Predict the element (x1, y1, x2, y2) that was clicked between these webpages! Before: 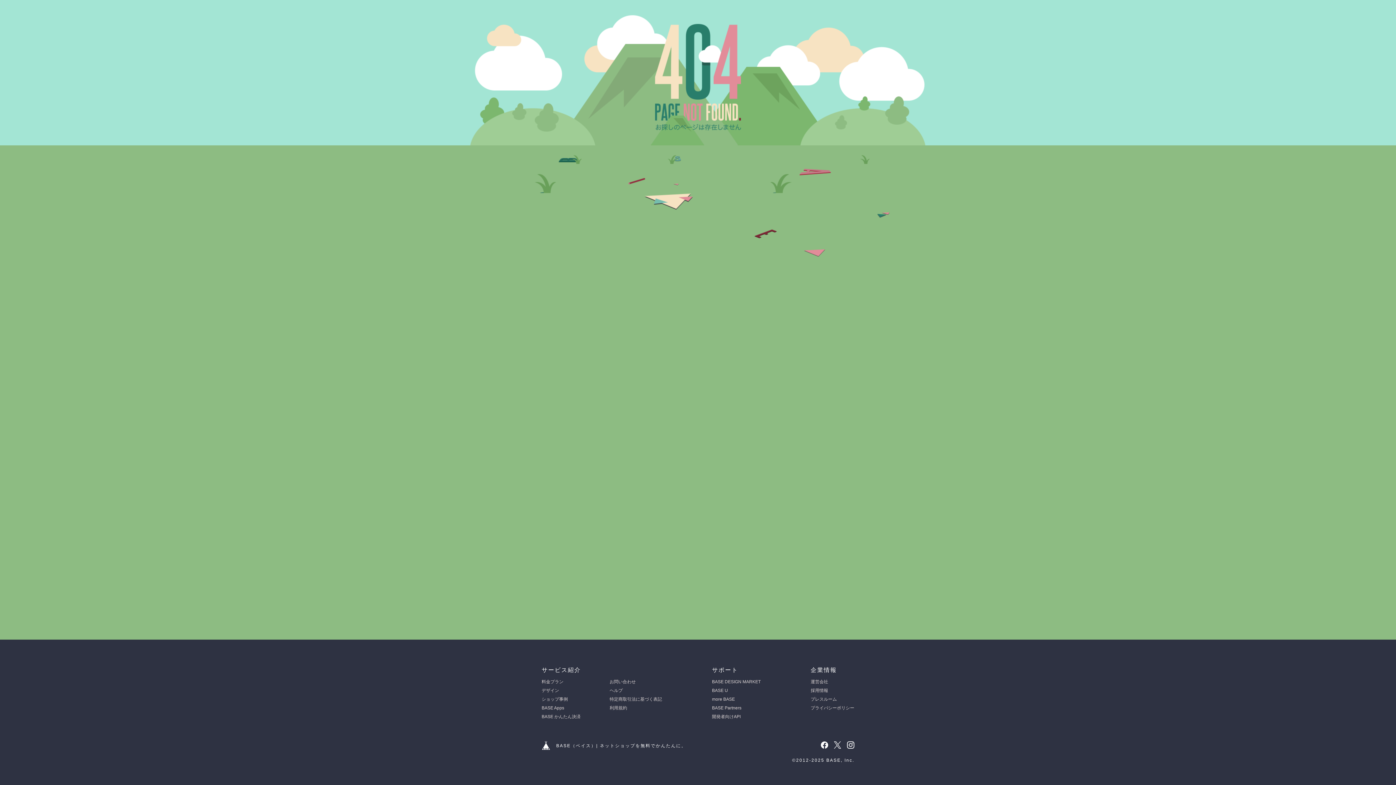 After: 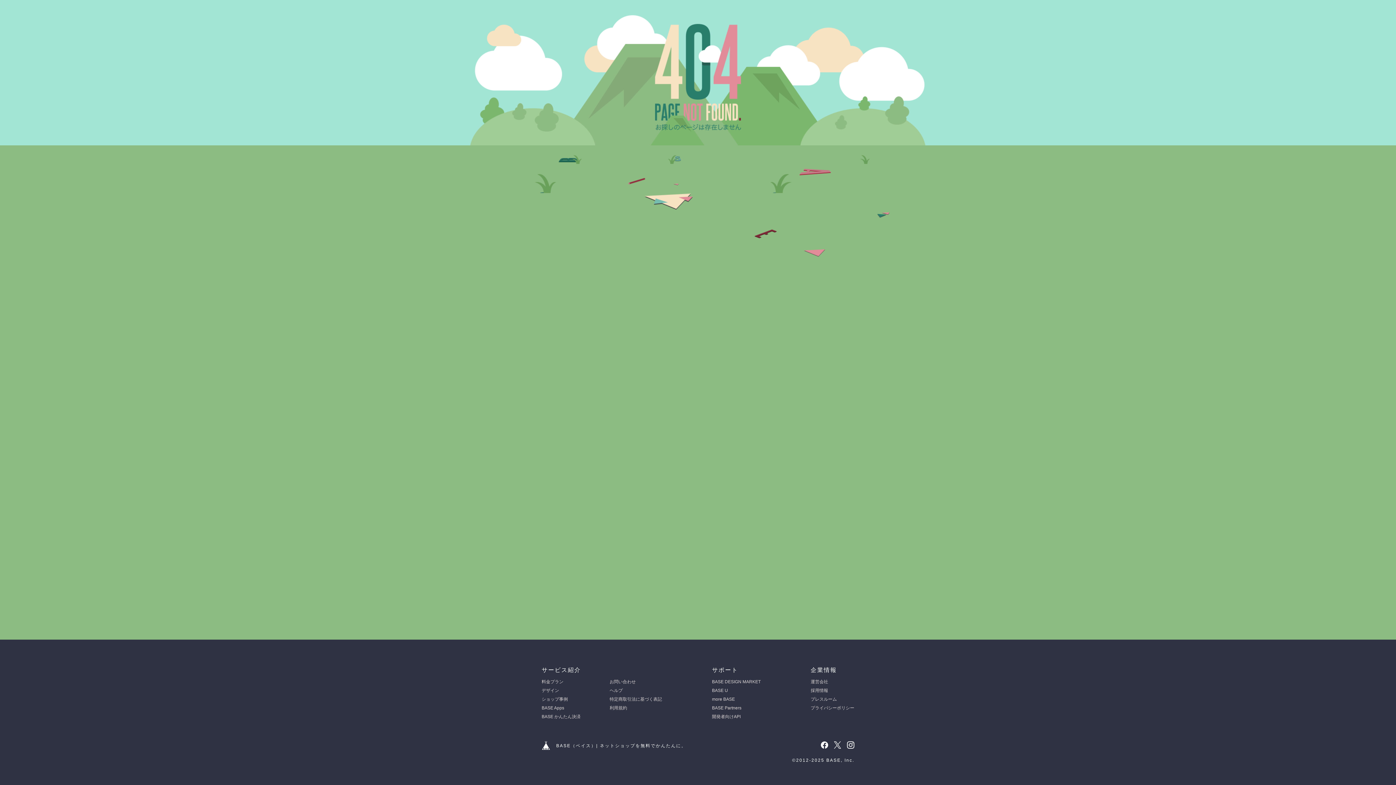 Action: bbox: (609, 697, 662, 702) label: 特定商取引法に基づく表記